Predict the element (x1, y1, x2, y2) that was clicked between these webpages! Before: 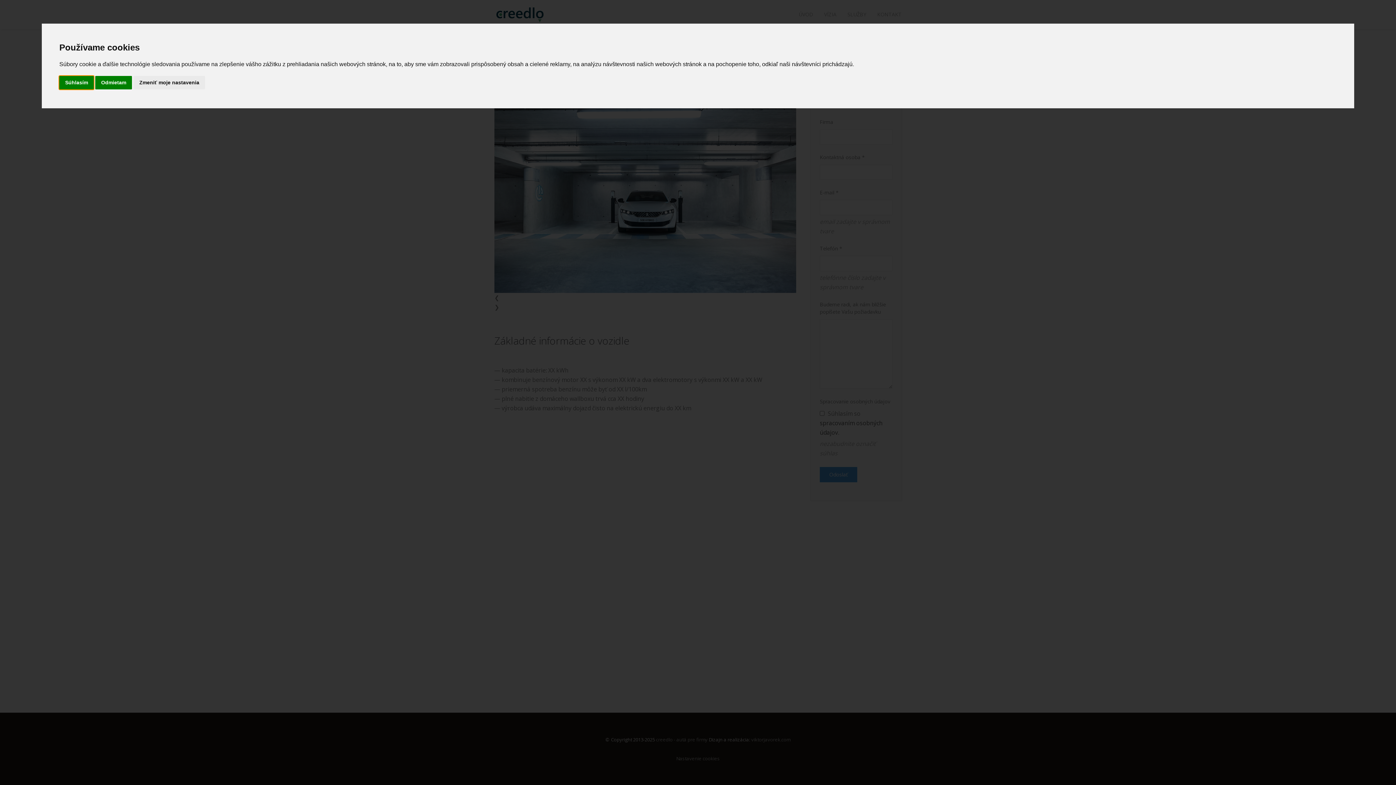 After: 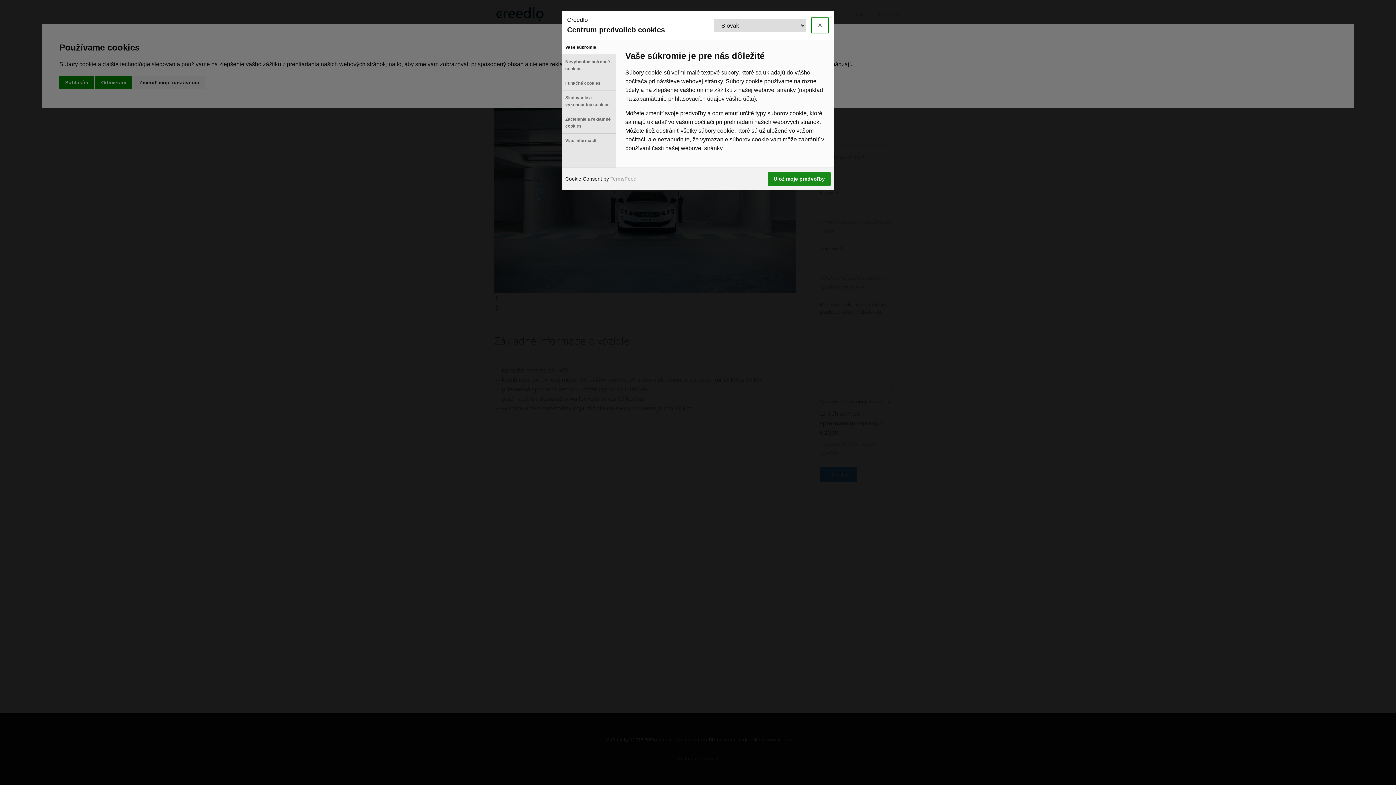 Action: label: Zmeniť moje nastavenia bbox: (133, 75, 205, 89)